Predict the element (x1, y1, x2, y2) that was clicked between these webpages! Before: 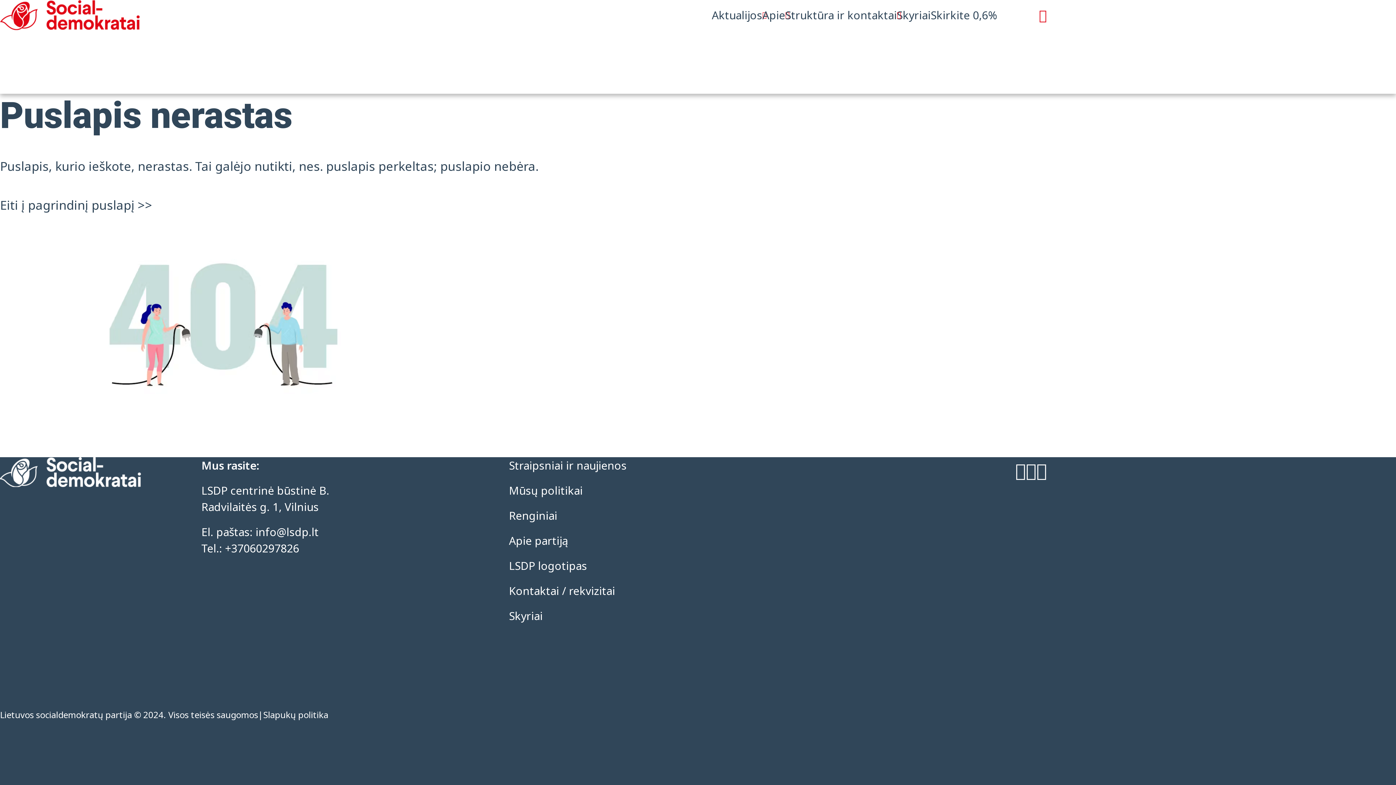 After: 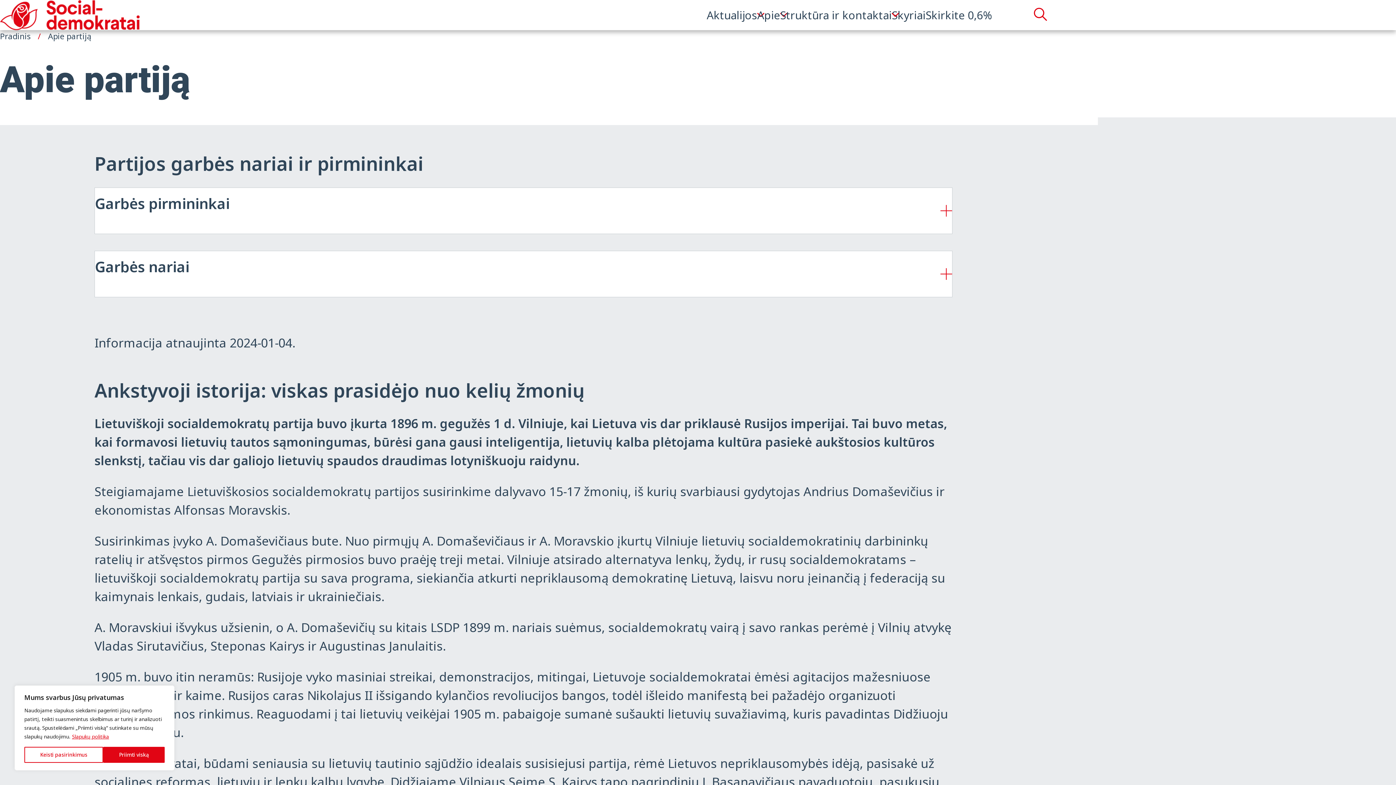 Action: label: Apie partiją bbox: (509, 533, 568, 548)